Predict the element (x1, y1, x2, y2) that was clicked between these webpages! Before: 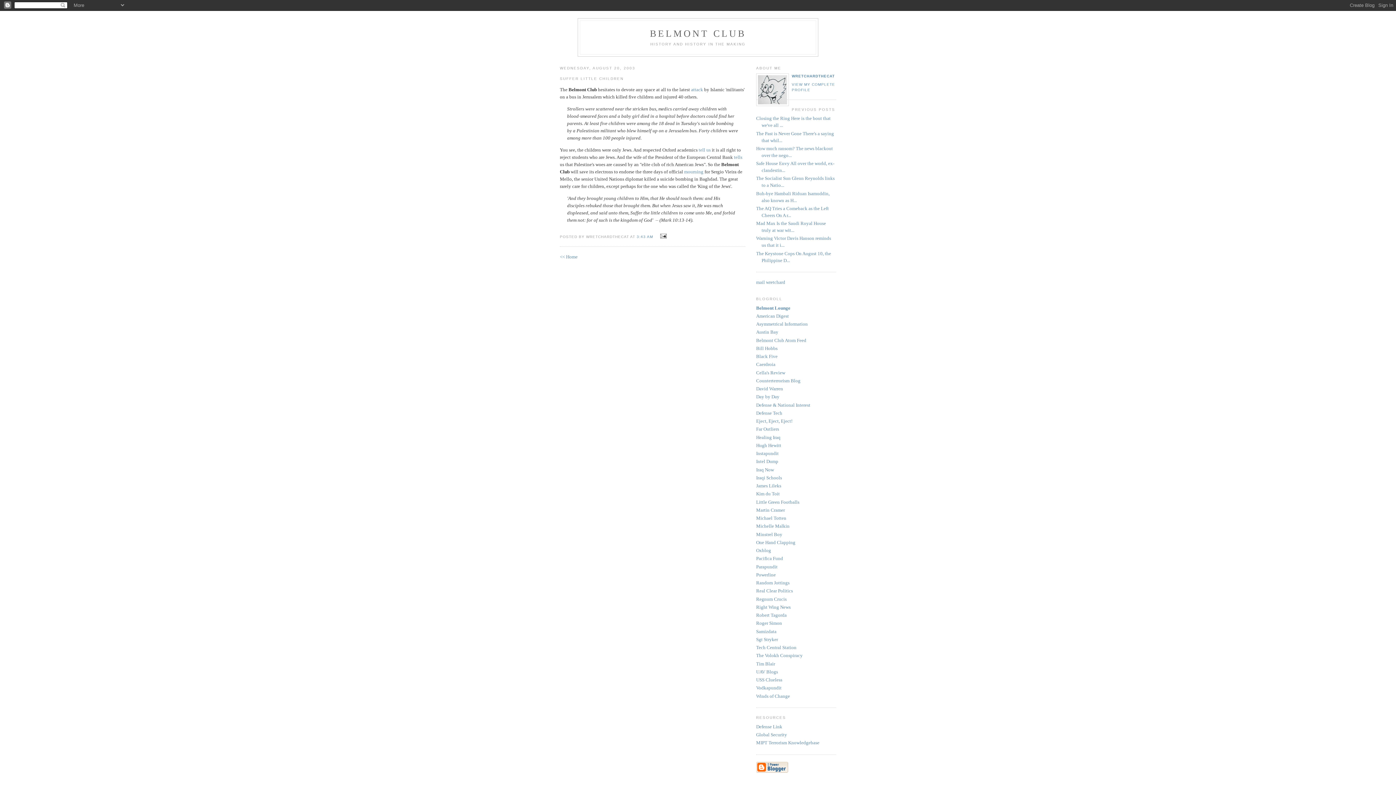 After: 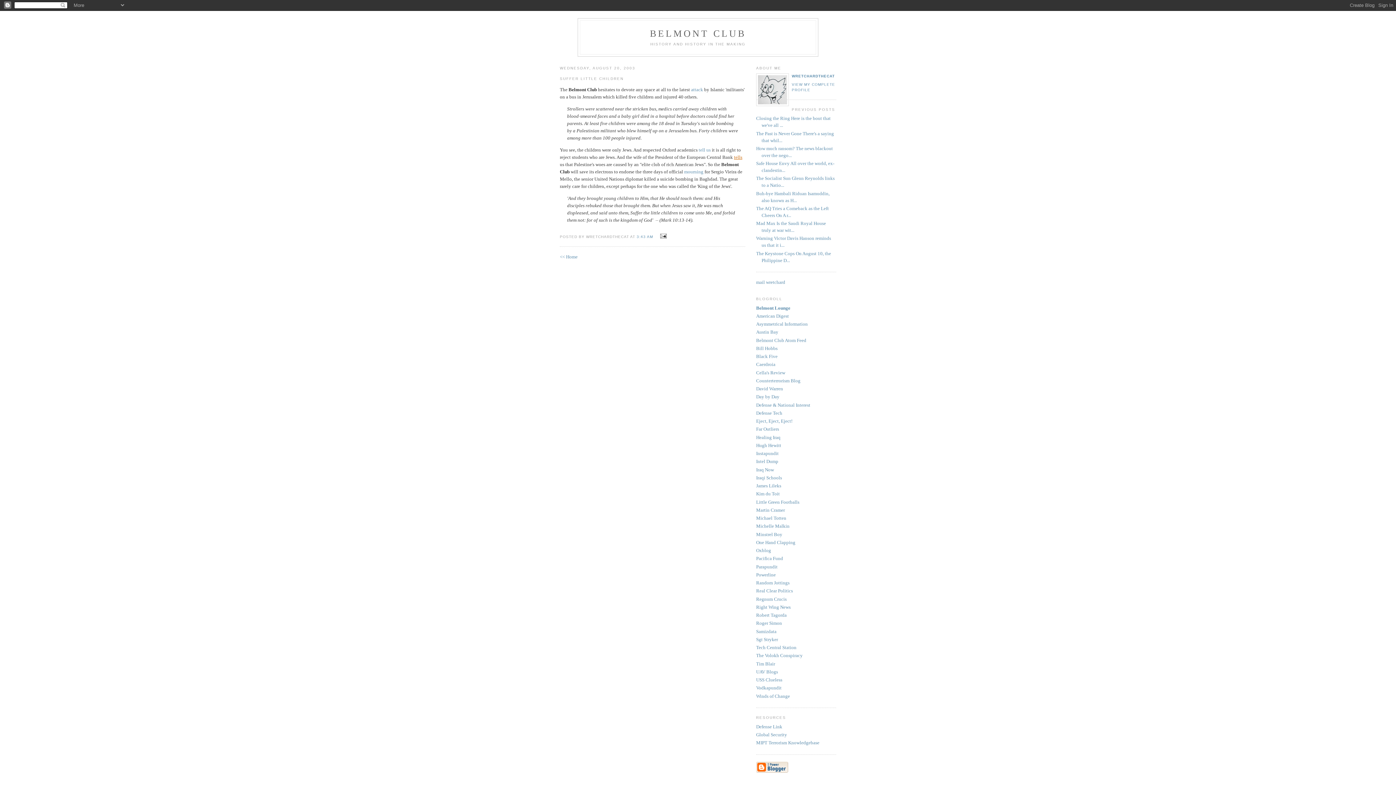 Action: bbox: (734, 154, 742, 159) label: tells